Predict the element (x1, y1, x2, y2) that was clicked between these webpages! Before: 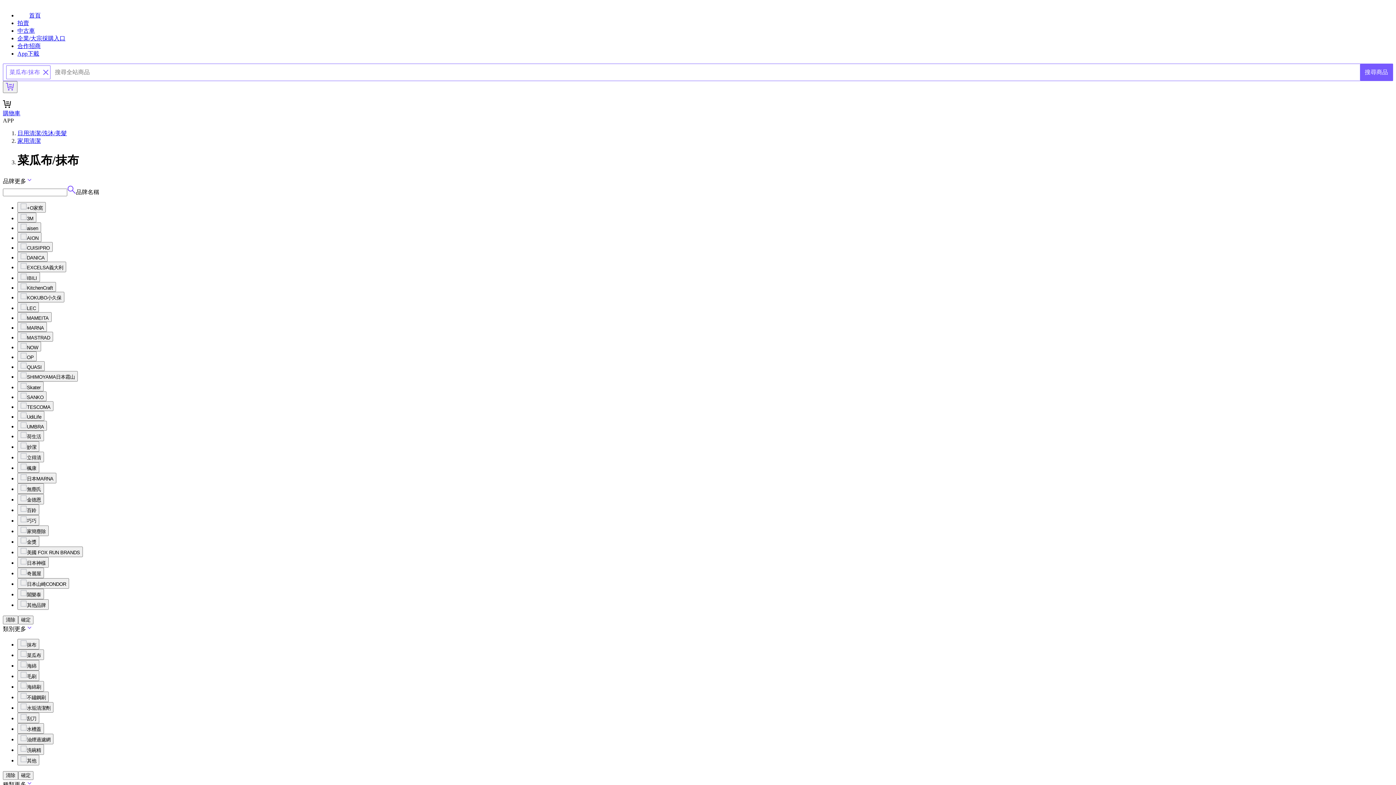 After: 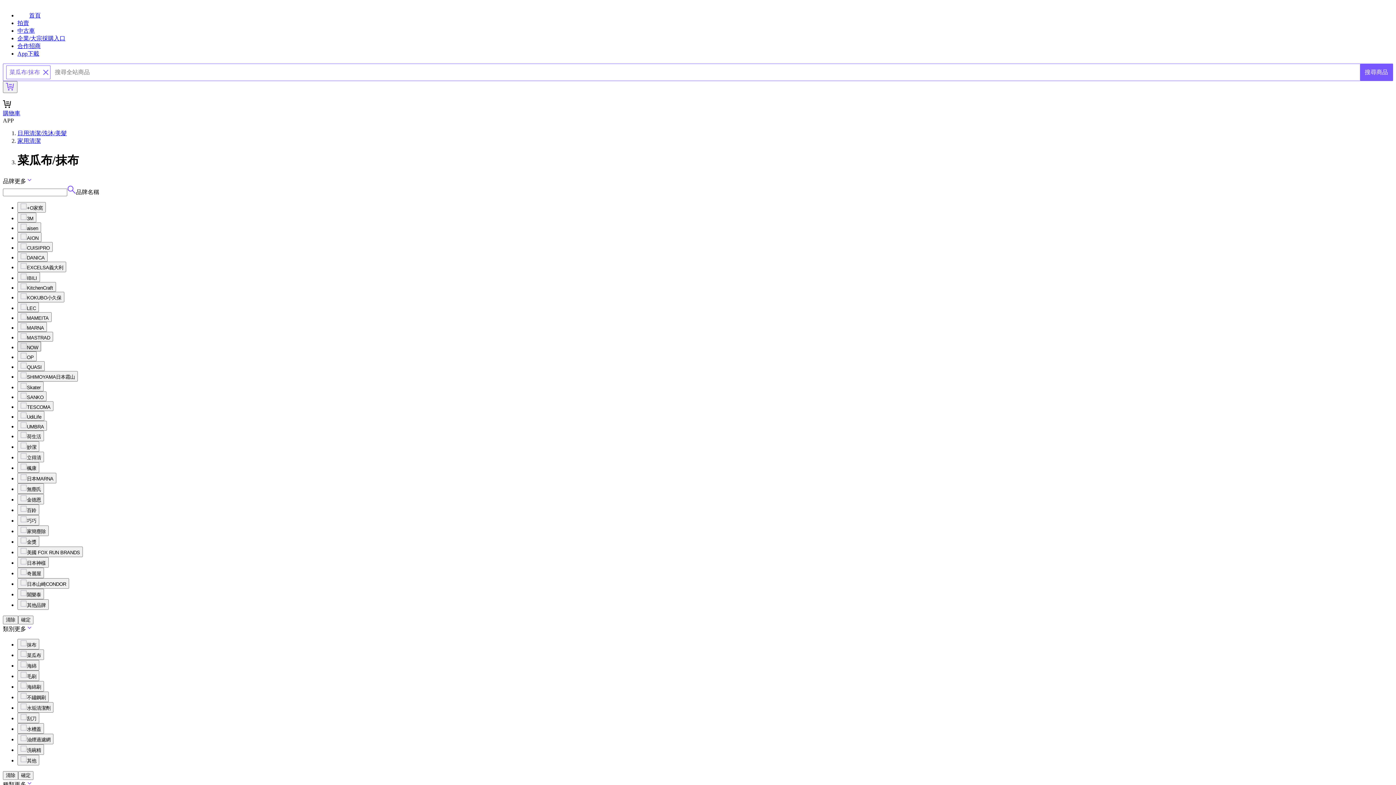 Action: bbox: (17, 341, 41, 351) label: NOW